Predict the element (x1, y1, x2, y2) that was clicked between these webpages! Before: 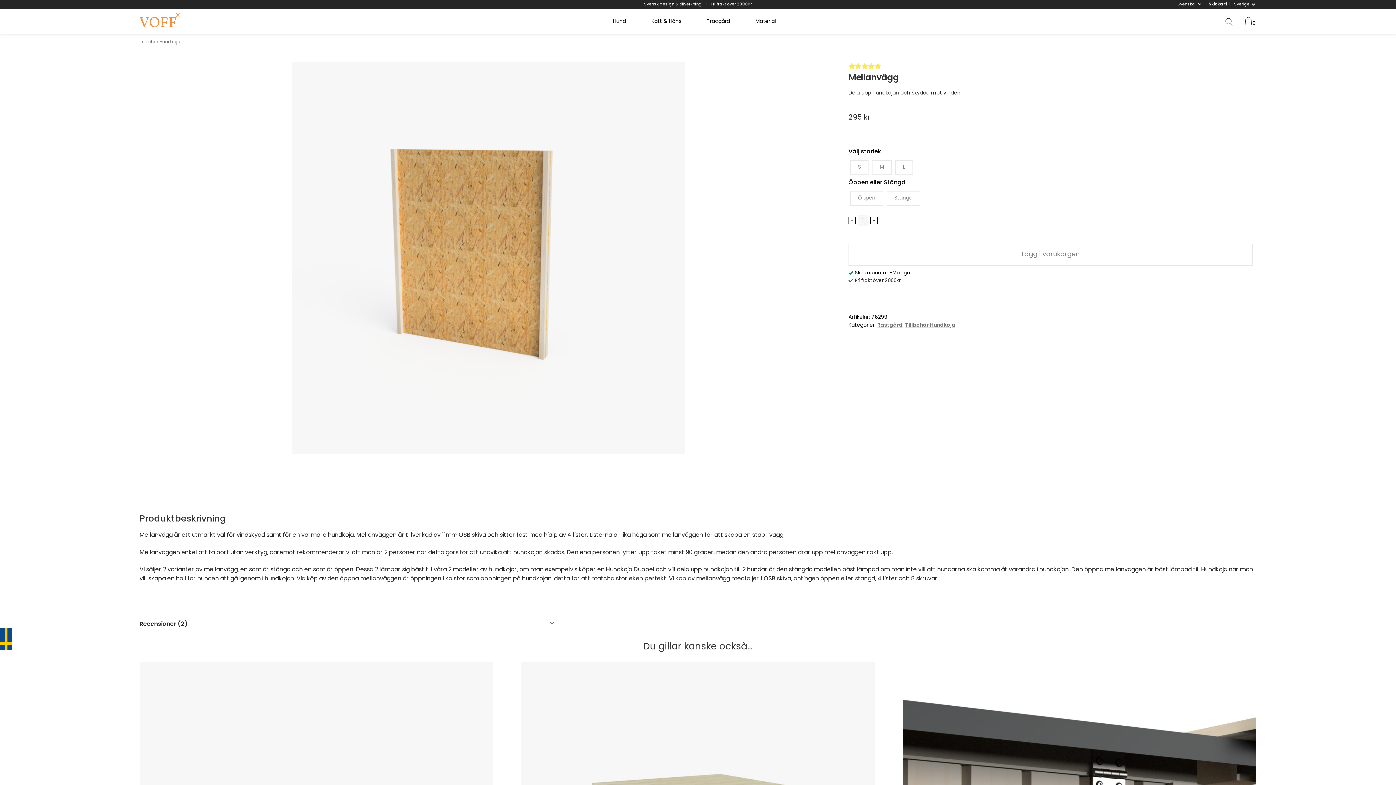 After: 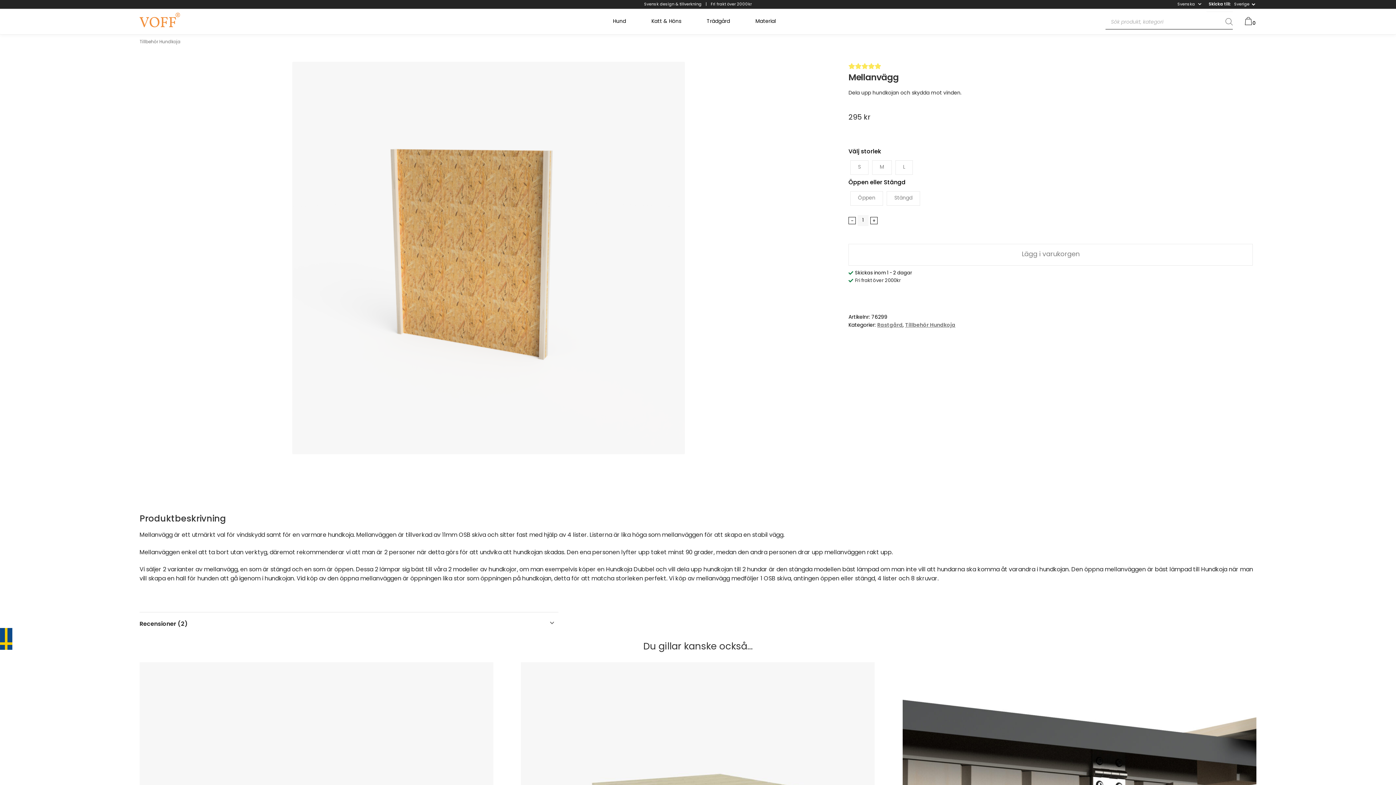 Action: bbox: (1225, 18, 1233, 25)